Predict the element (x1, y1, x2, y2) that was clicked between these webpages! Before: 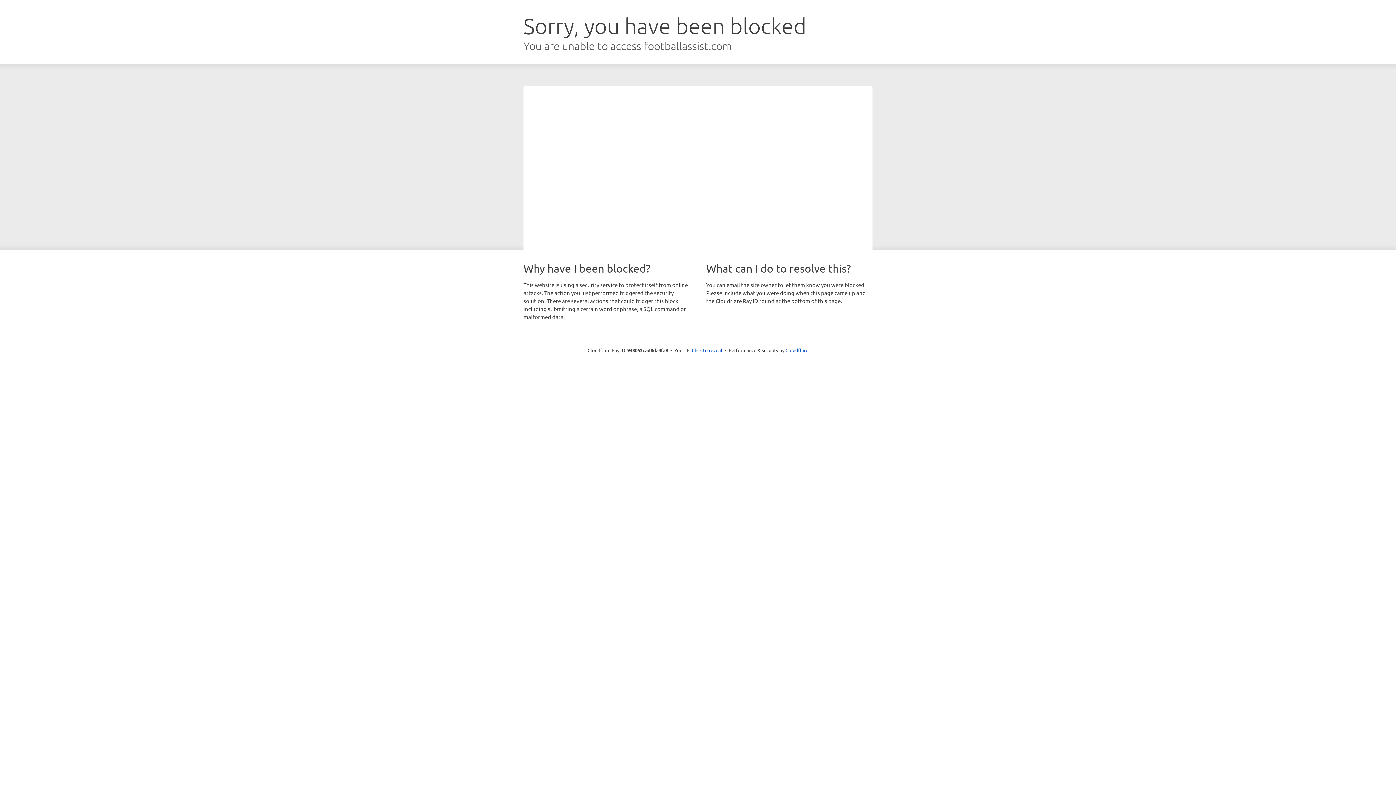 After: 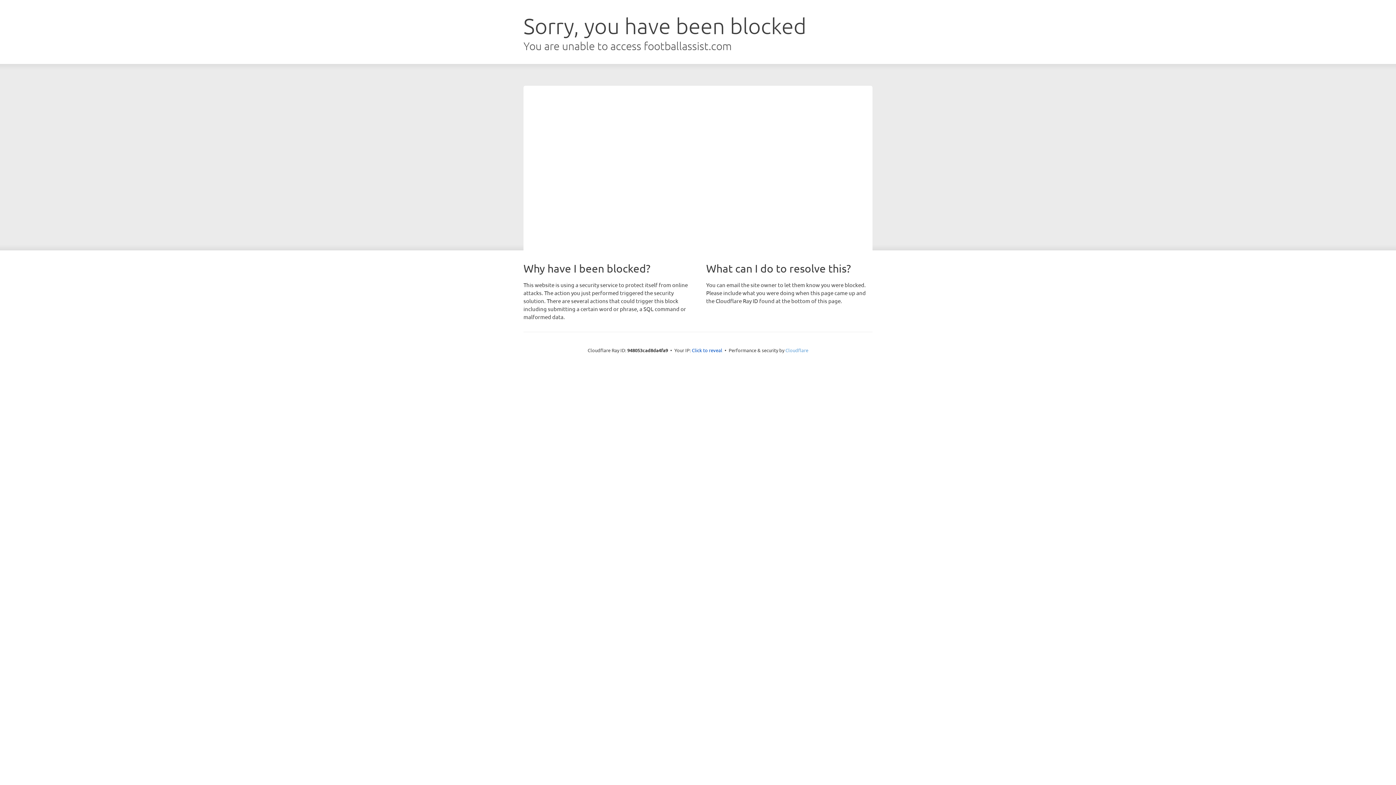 Action: label: Cloudflare bbox: (785, 347, 808, 353)